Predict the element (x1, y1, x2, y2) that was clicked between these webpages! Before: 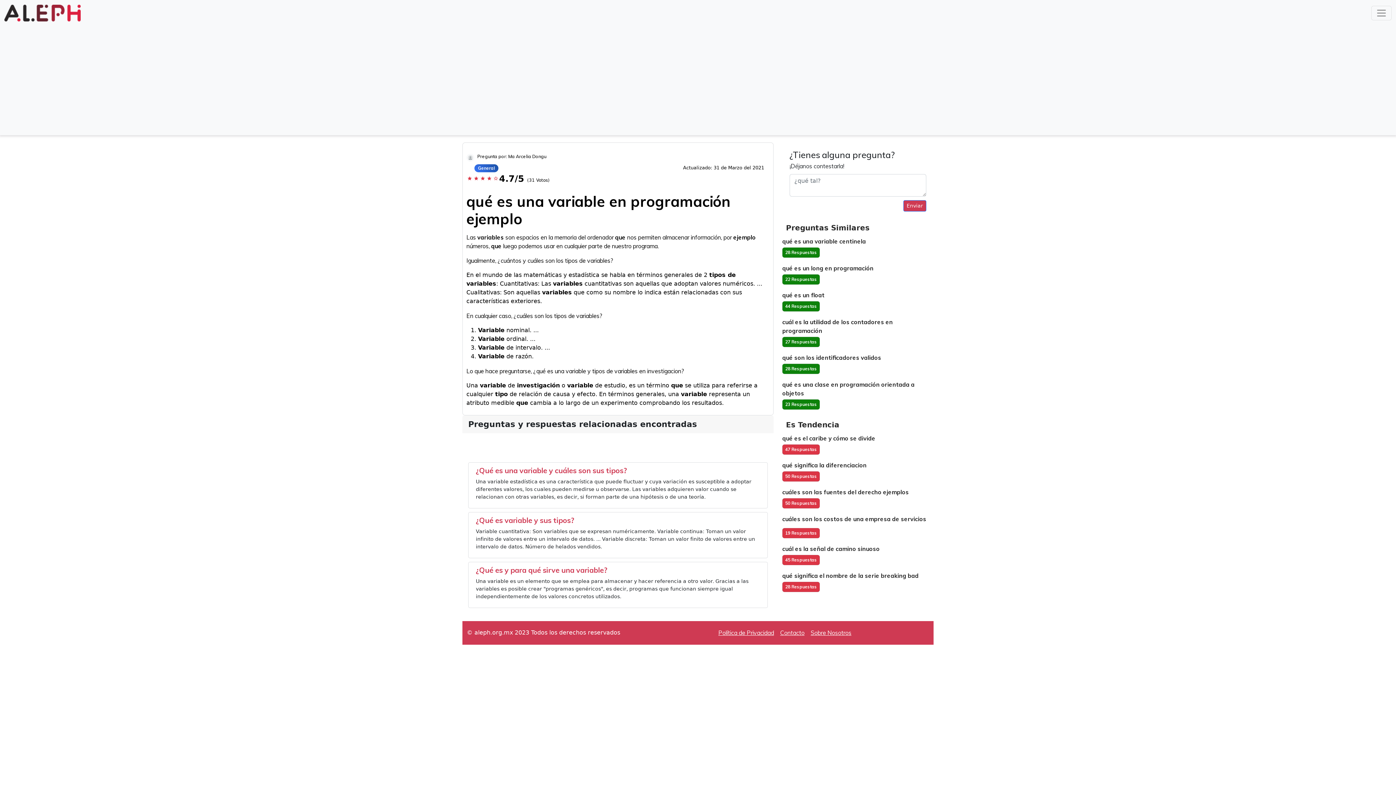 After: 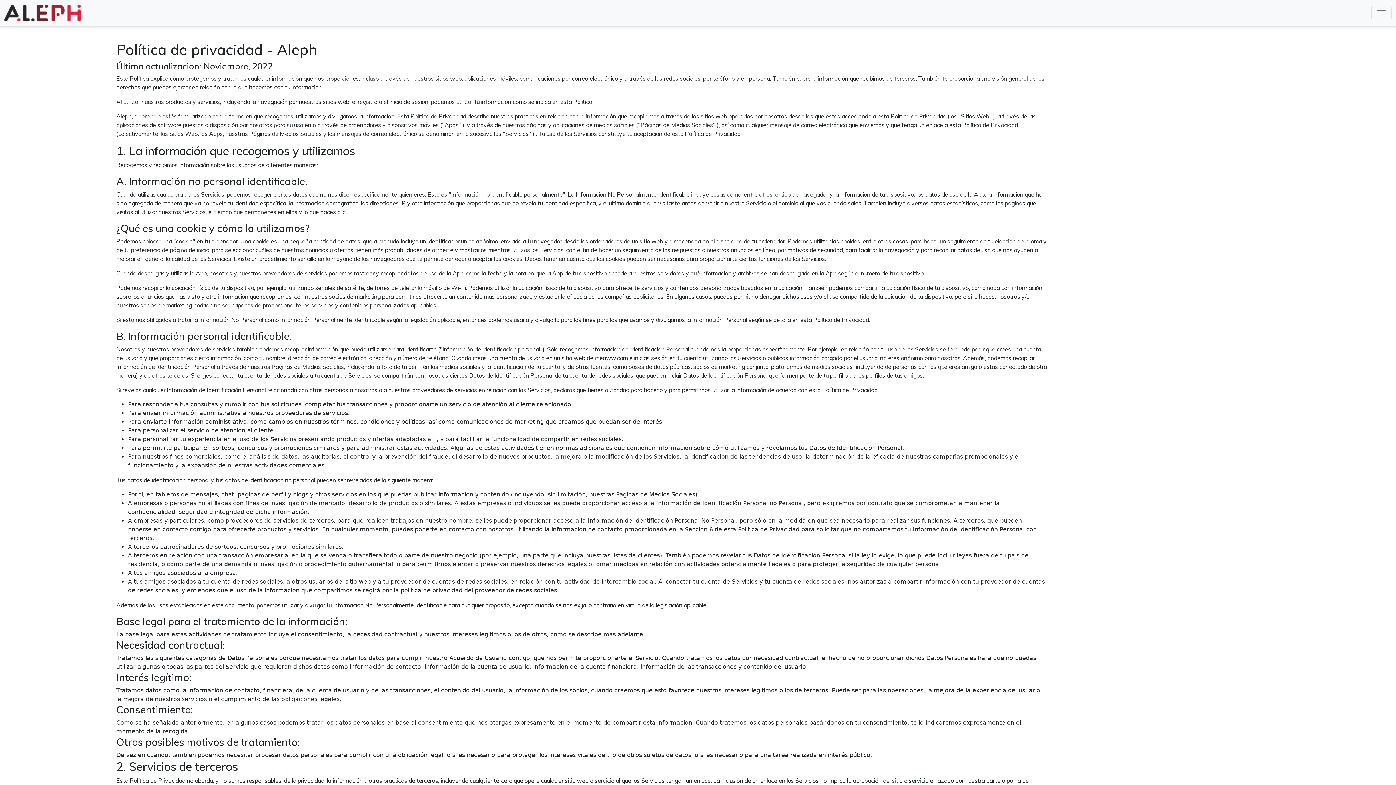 Action: bbox: (718, 629, 774, 636) label: Política de Privacidad